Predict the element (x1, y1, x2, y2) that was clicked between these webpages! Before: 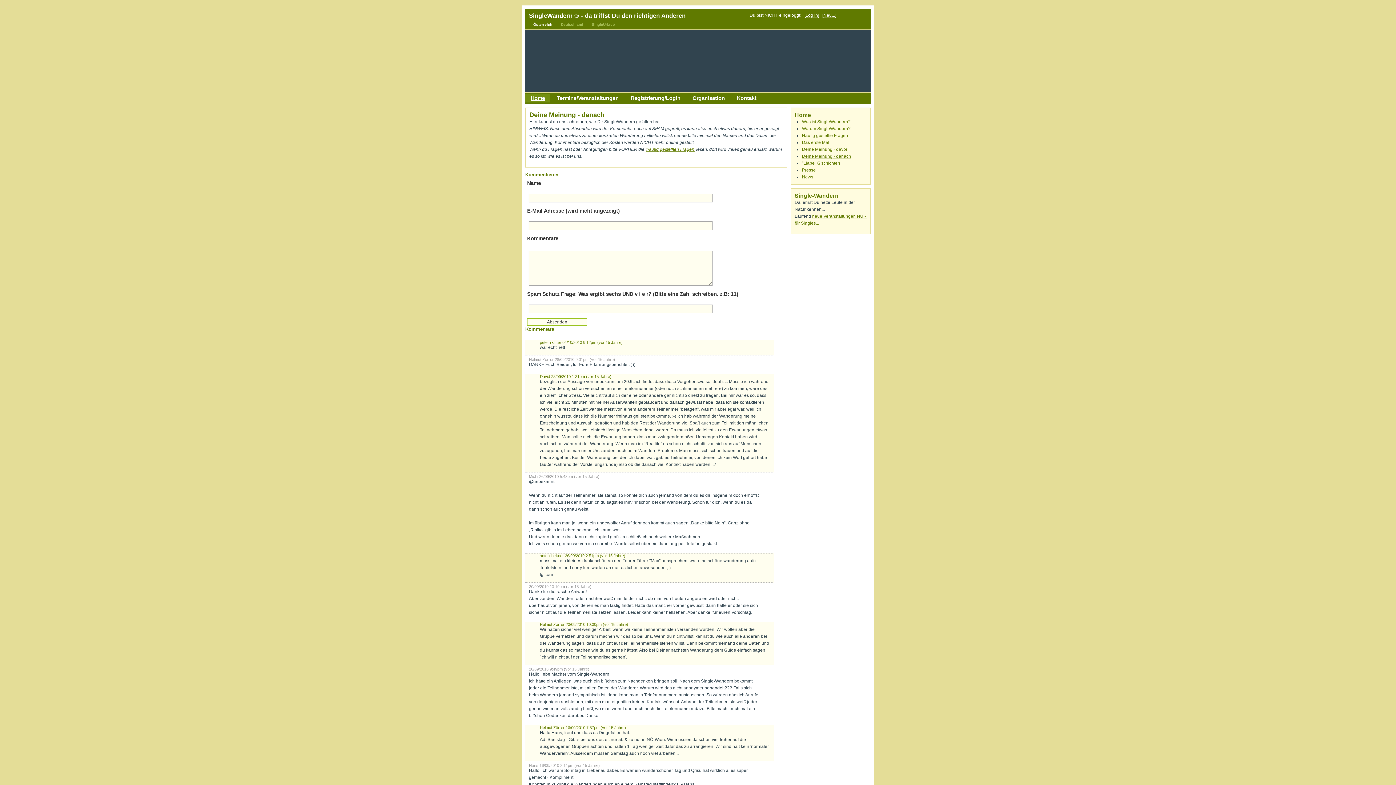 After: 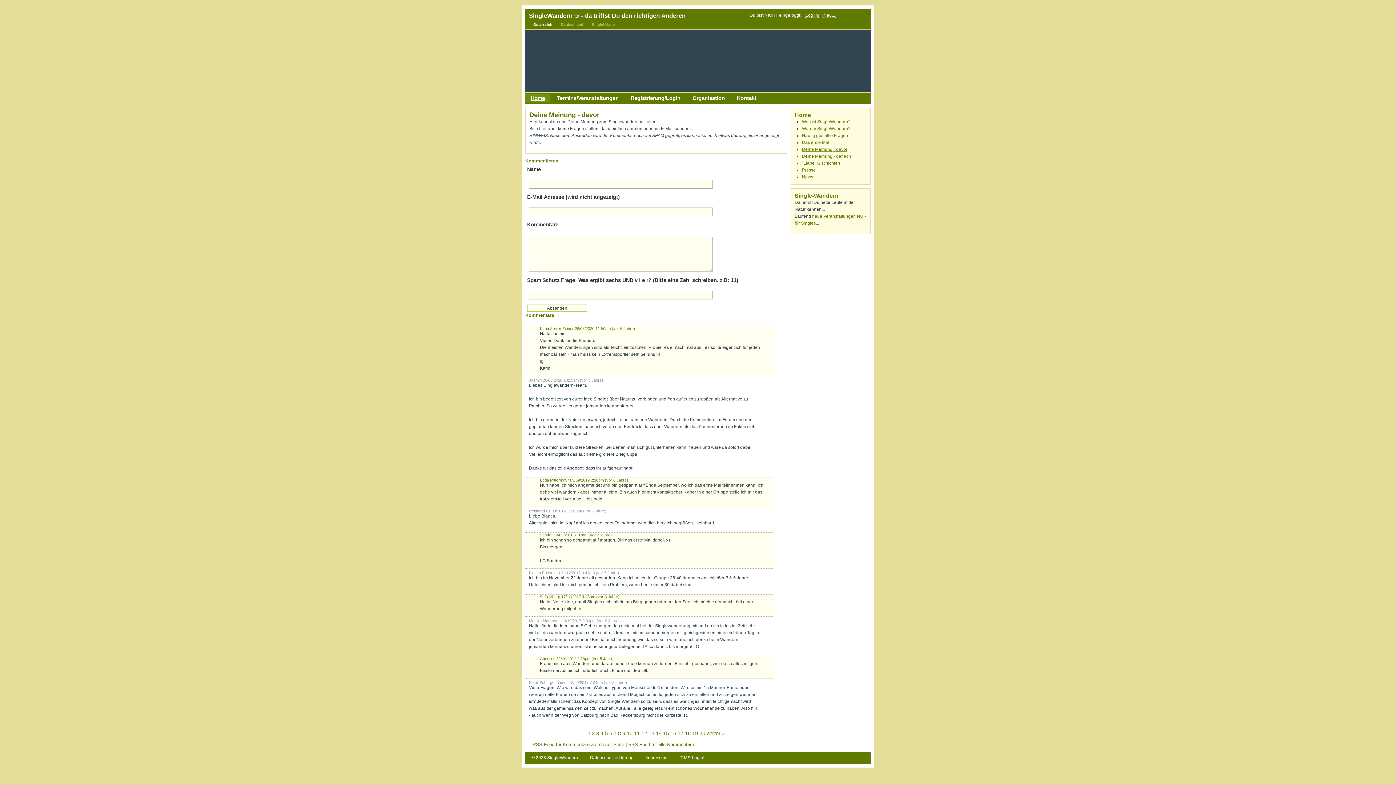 Action: bbox: (802, 146, 847, 152) label: Deine Meinung - davor